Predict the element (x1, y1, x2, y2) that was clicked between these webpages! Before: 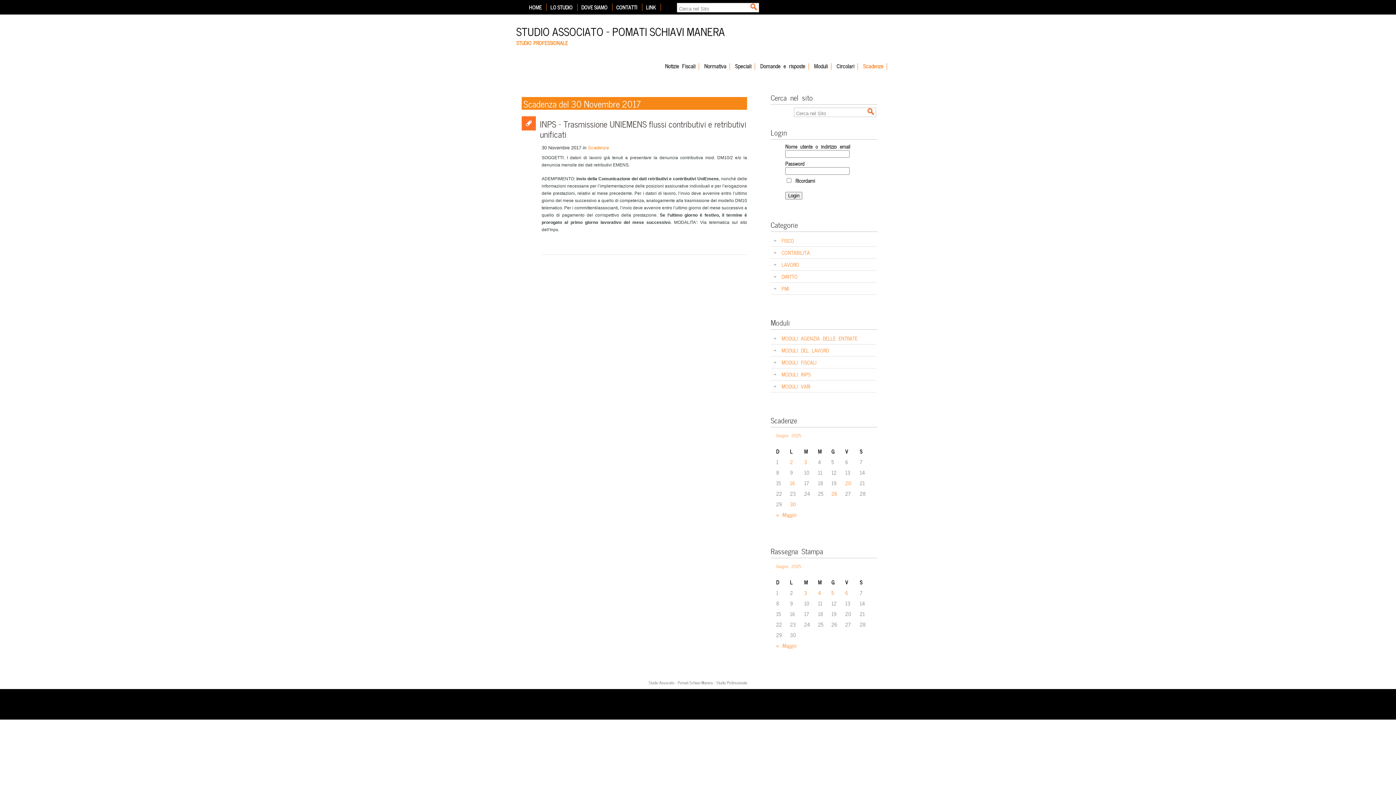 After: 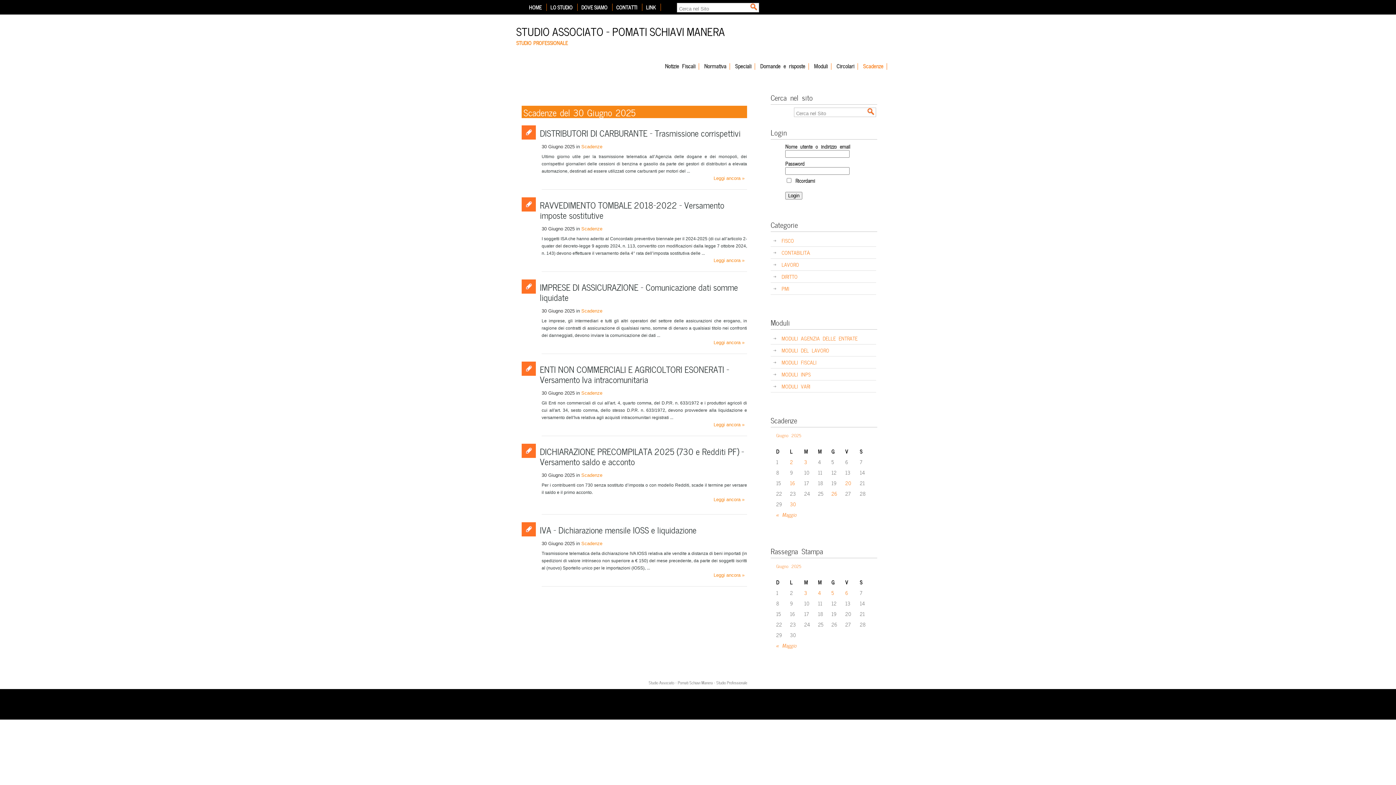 Action: label: 30 bbox: (790, 500, 796, 508)